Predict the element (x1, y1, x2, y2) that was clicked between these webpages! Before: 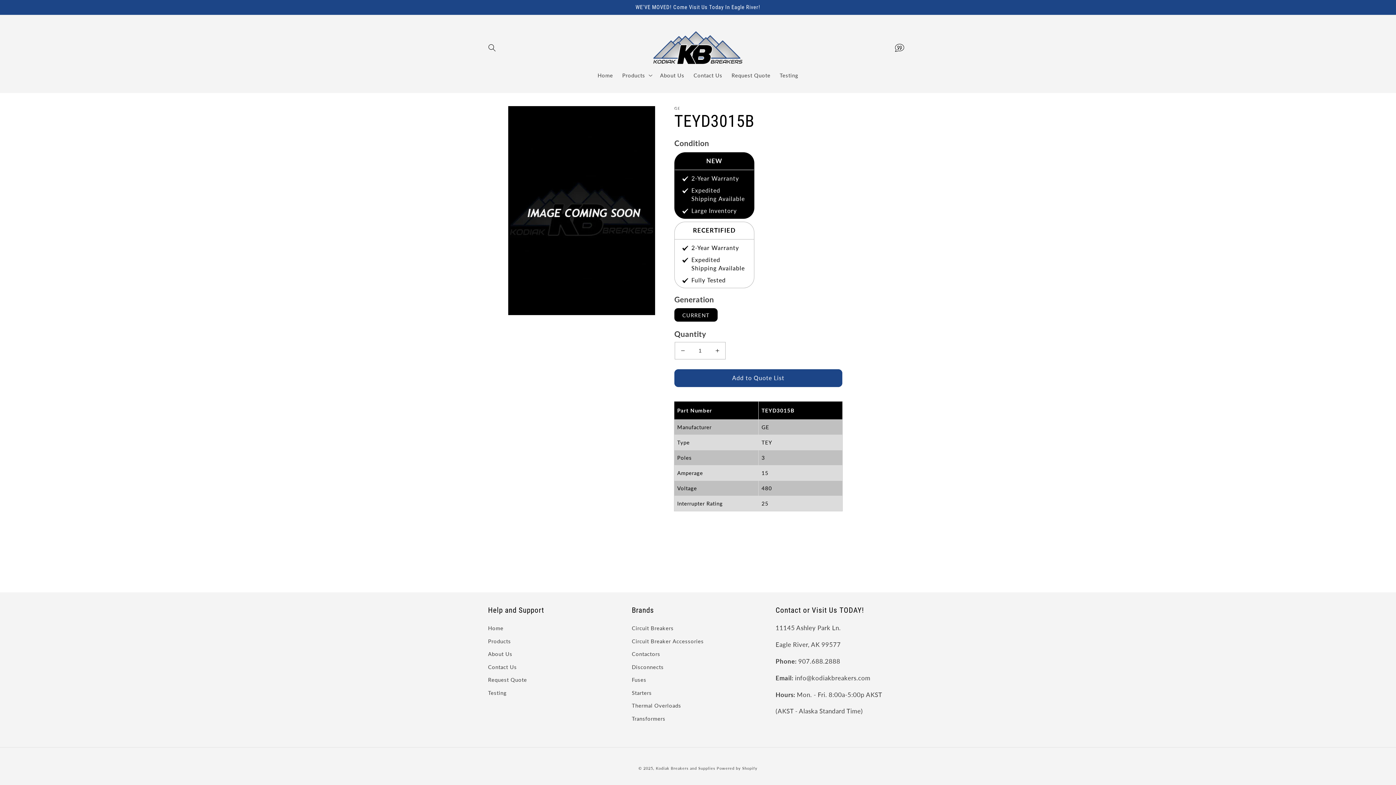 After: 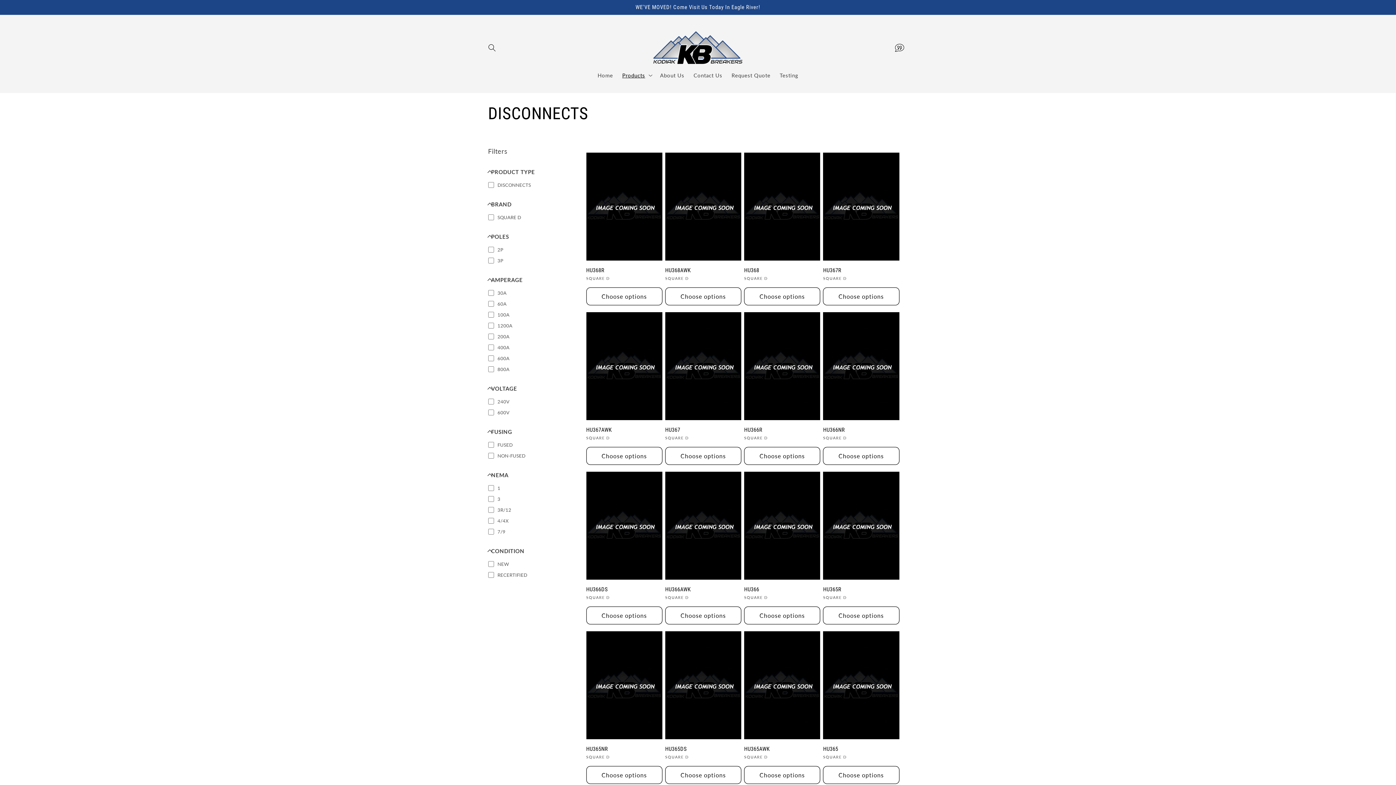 Action: bbox: (632, 660, 663, 673) label: Disconnects